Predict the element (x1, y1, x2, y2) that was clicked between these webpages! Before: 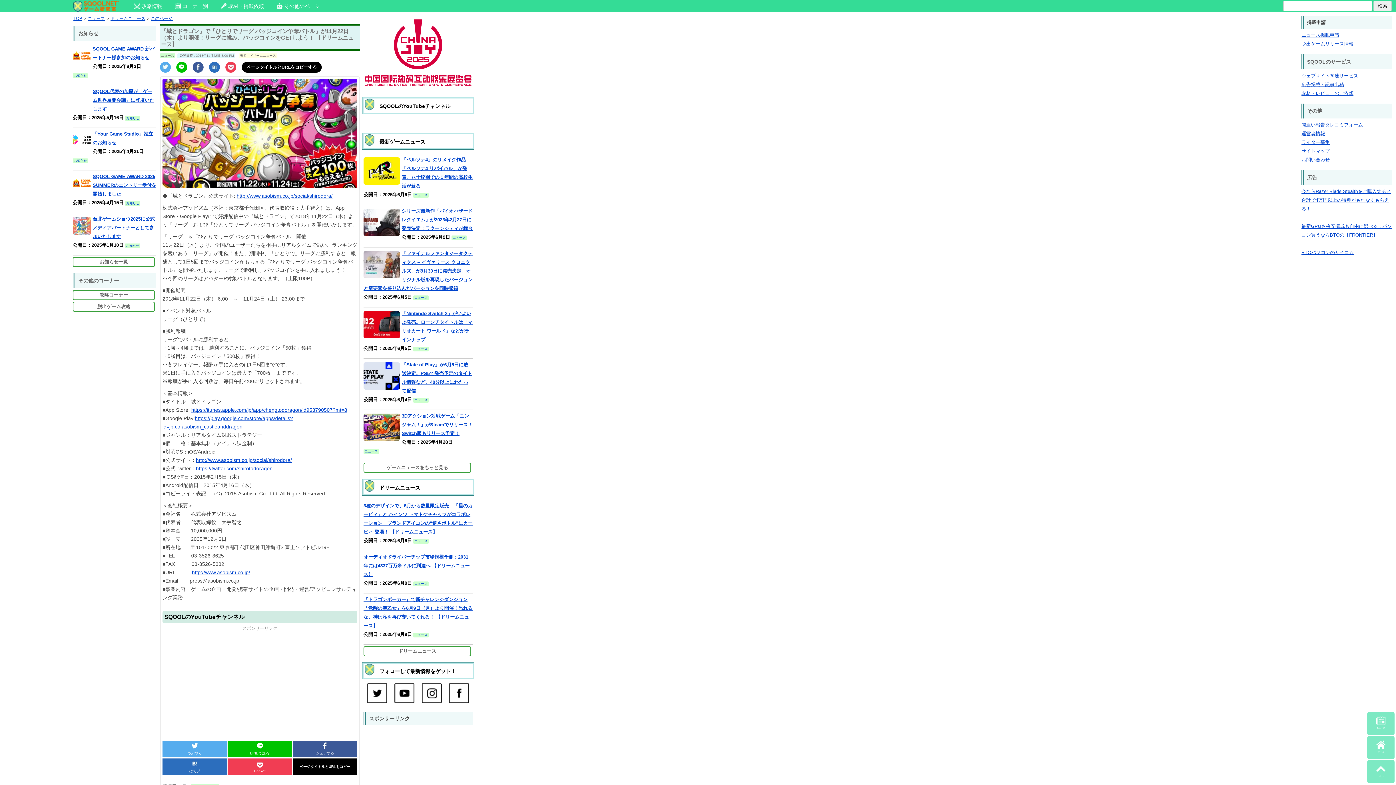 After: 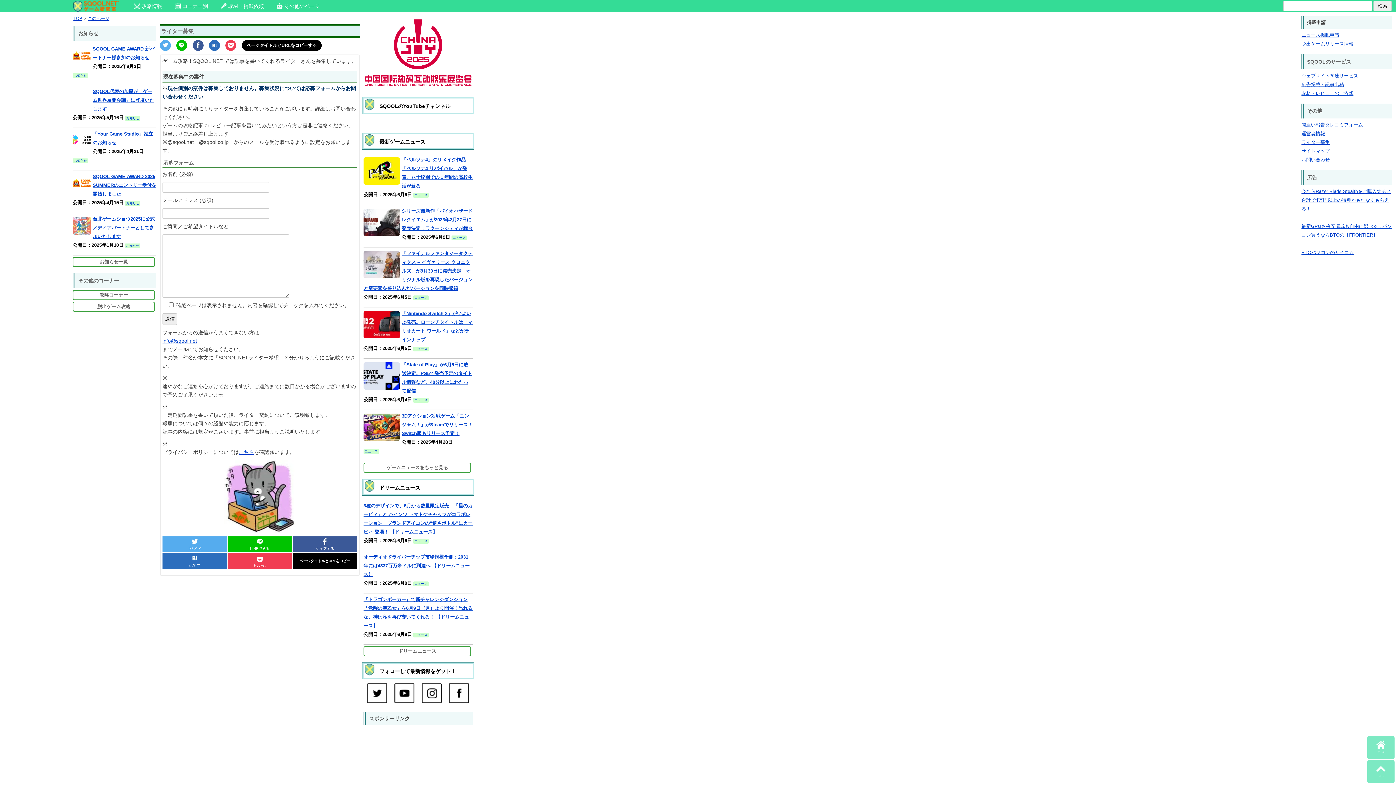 Action: bbox: (1301, 139, 1330, 145) label: ライター募集